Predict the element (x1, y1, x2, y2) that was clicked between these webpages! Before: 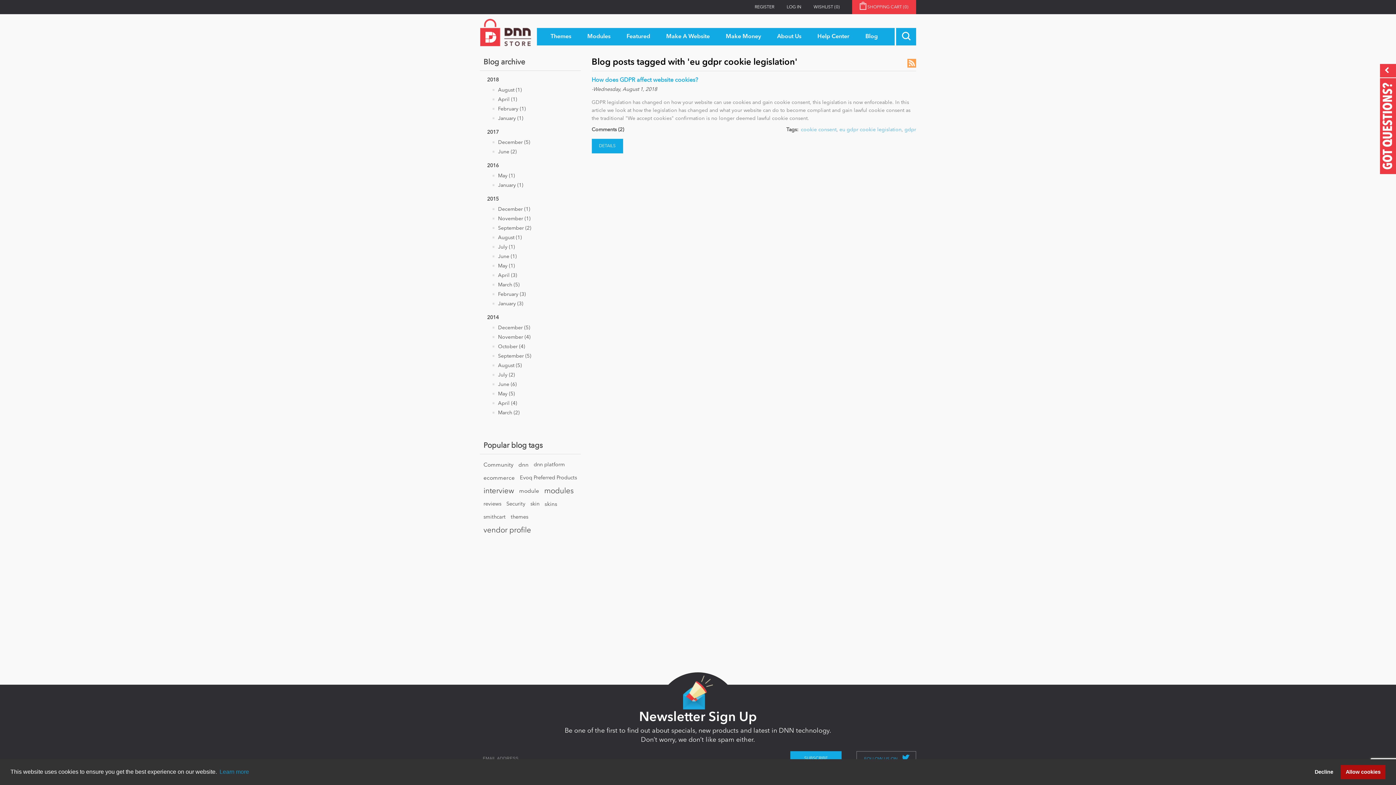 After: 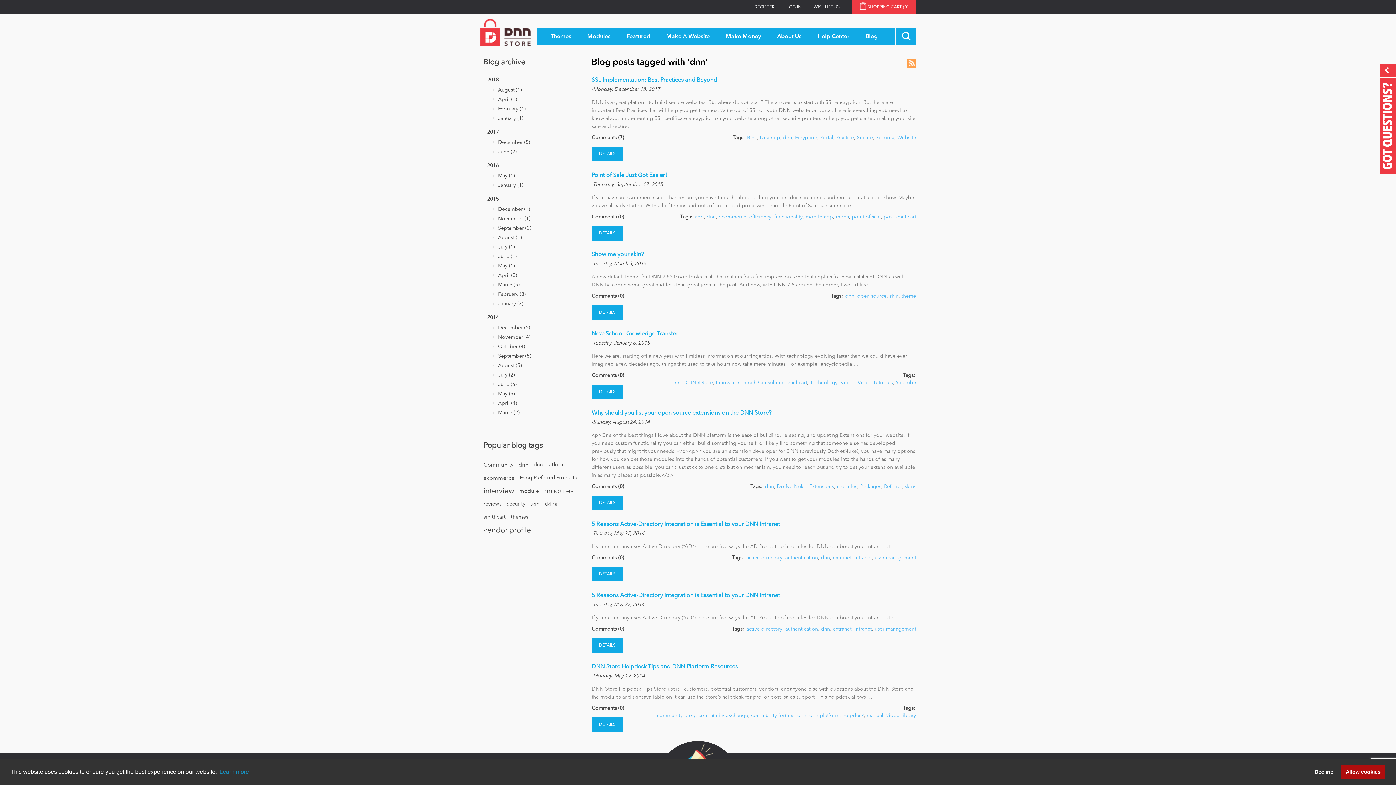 Action: label: dnn bbox: (518, 460, 528, 470)